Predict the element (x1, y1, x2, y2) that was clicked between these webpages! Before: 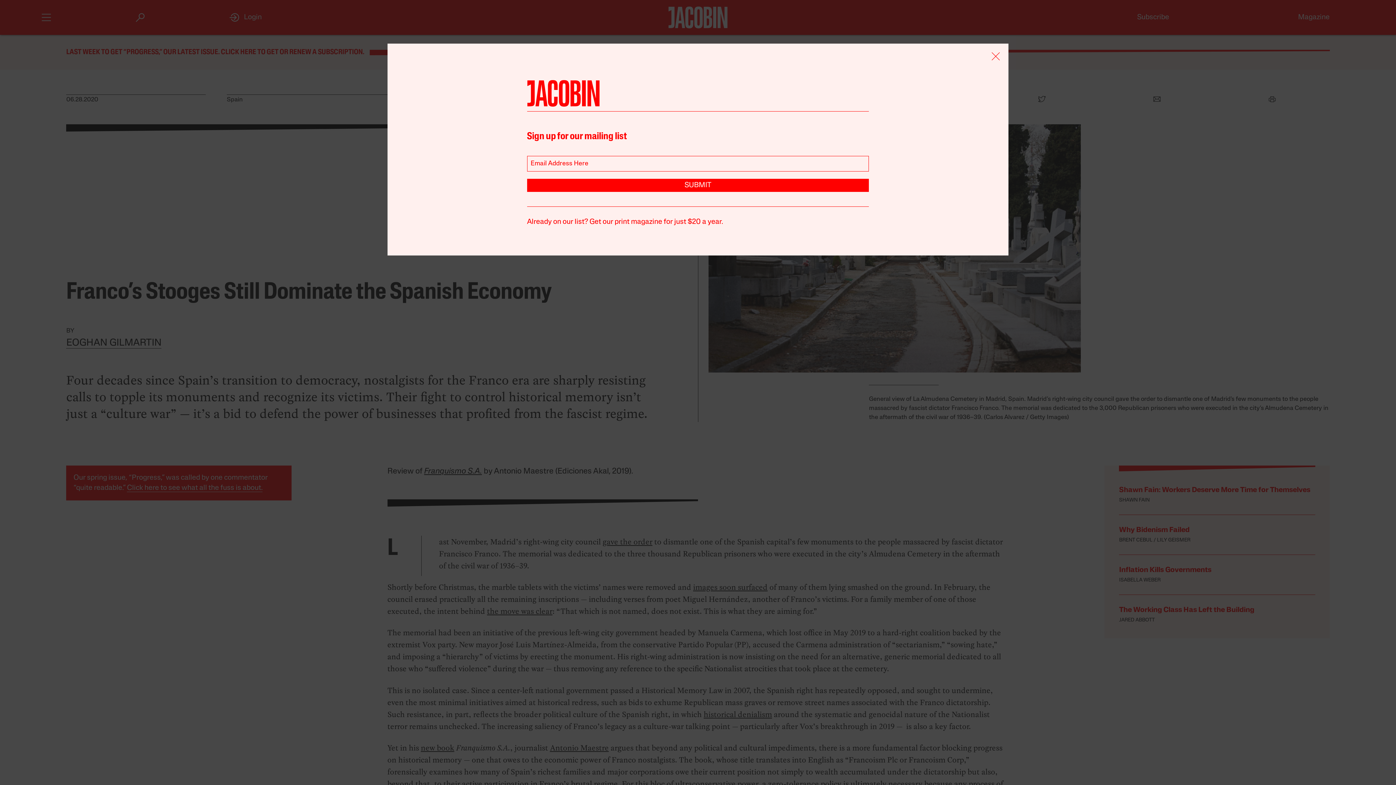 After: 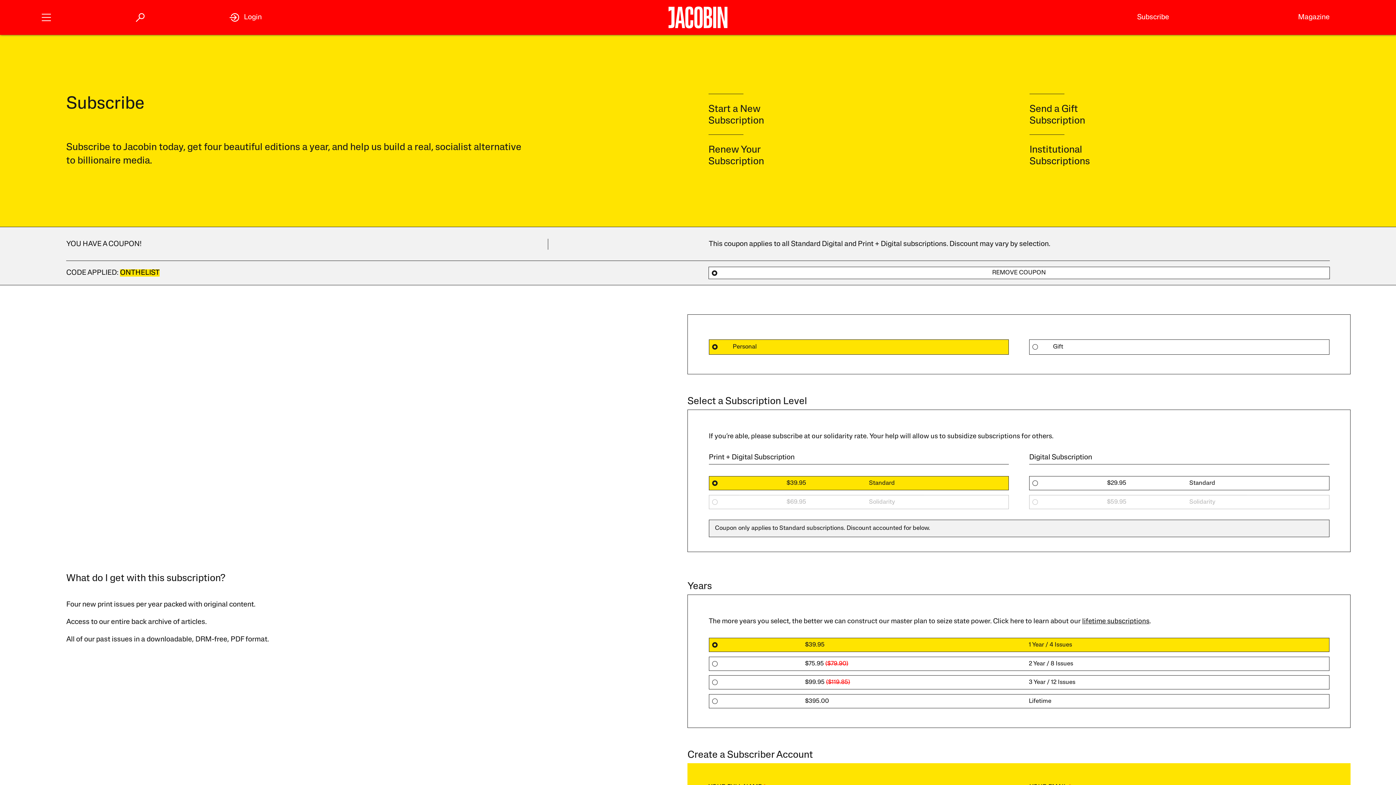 Action: bbox: (527, 218, 723, 225) label: Already on our list? Get our print magazine for just $20 a year.